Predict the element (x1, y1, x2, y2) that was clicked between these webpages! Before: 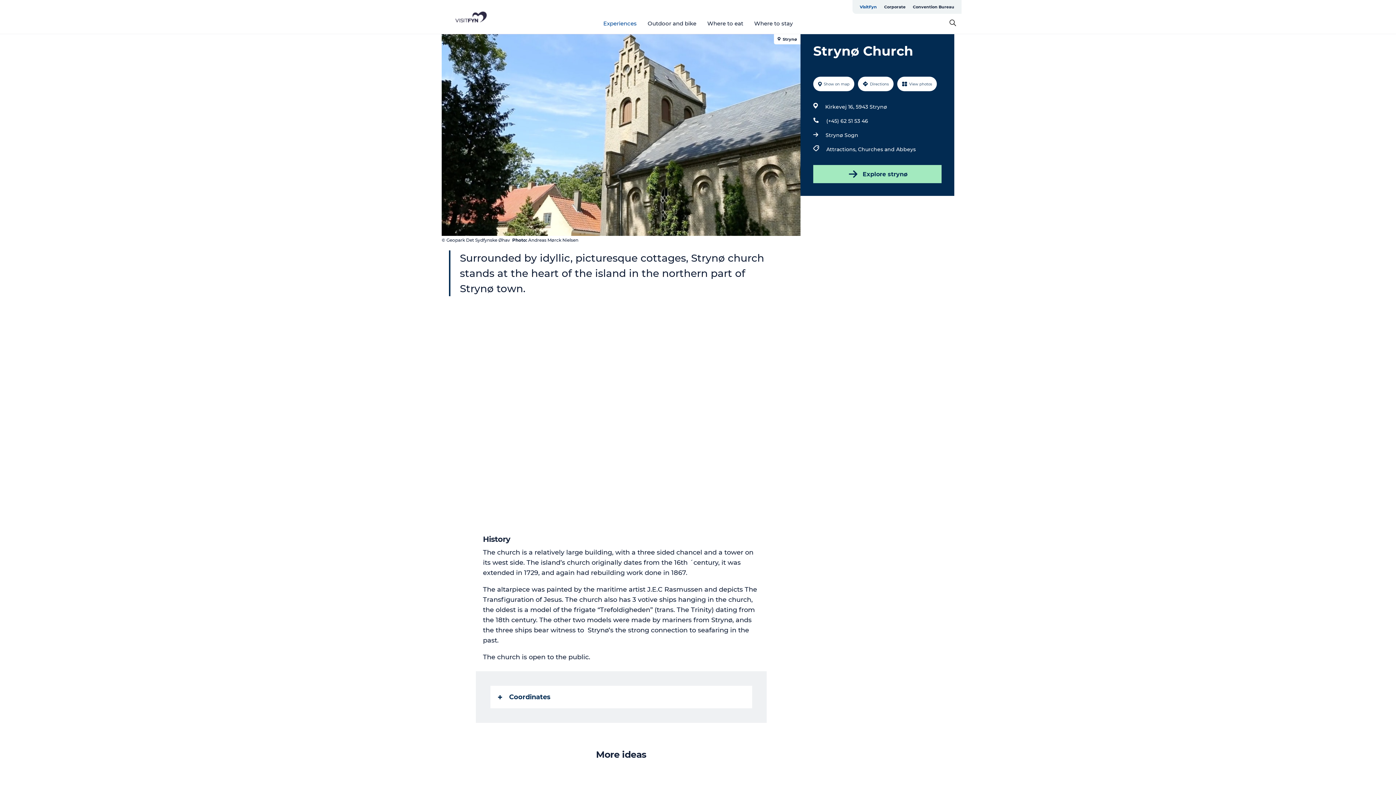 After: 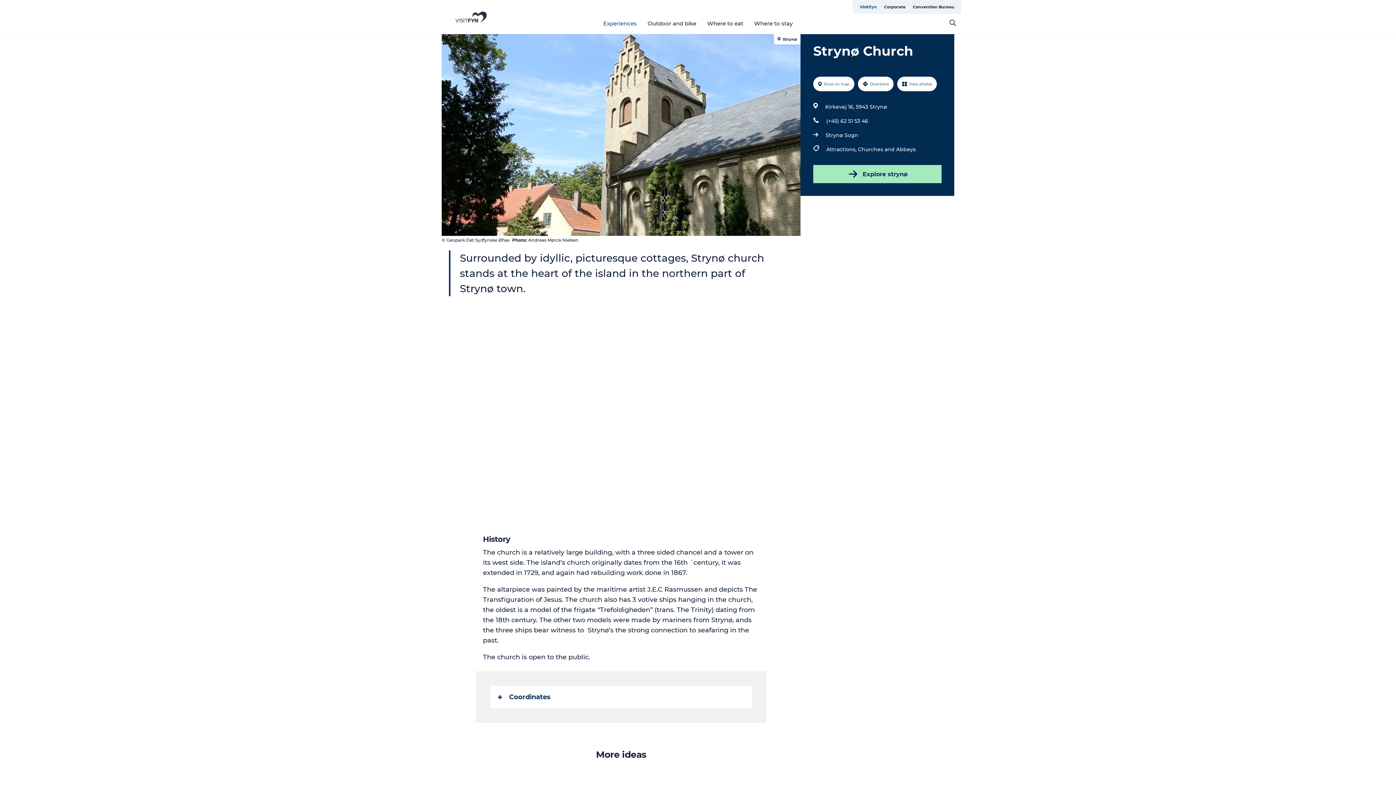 Action: bbox: (603, 19, 636, 26) label: Experiences